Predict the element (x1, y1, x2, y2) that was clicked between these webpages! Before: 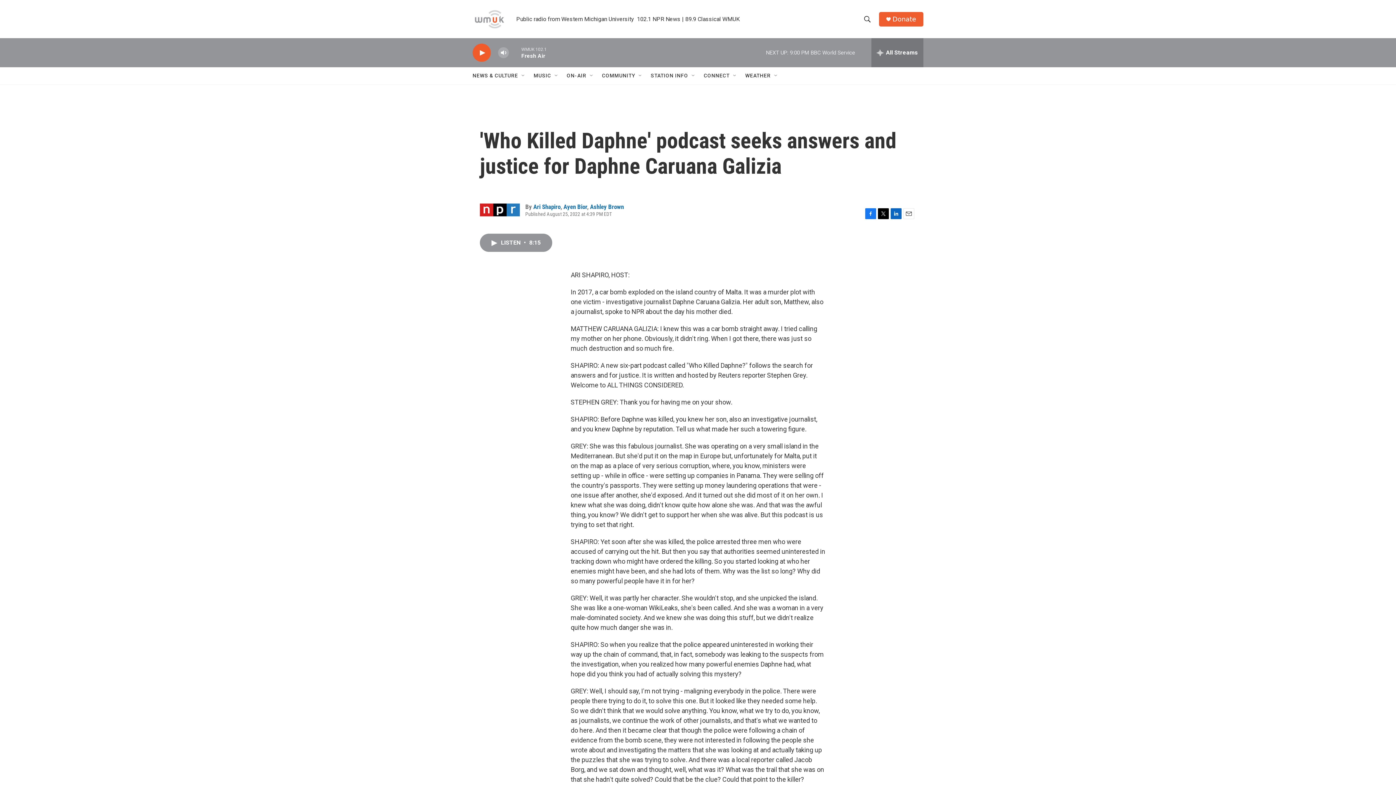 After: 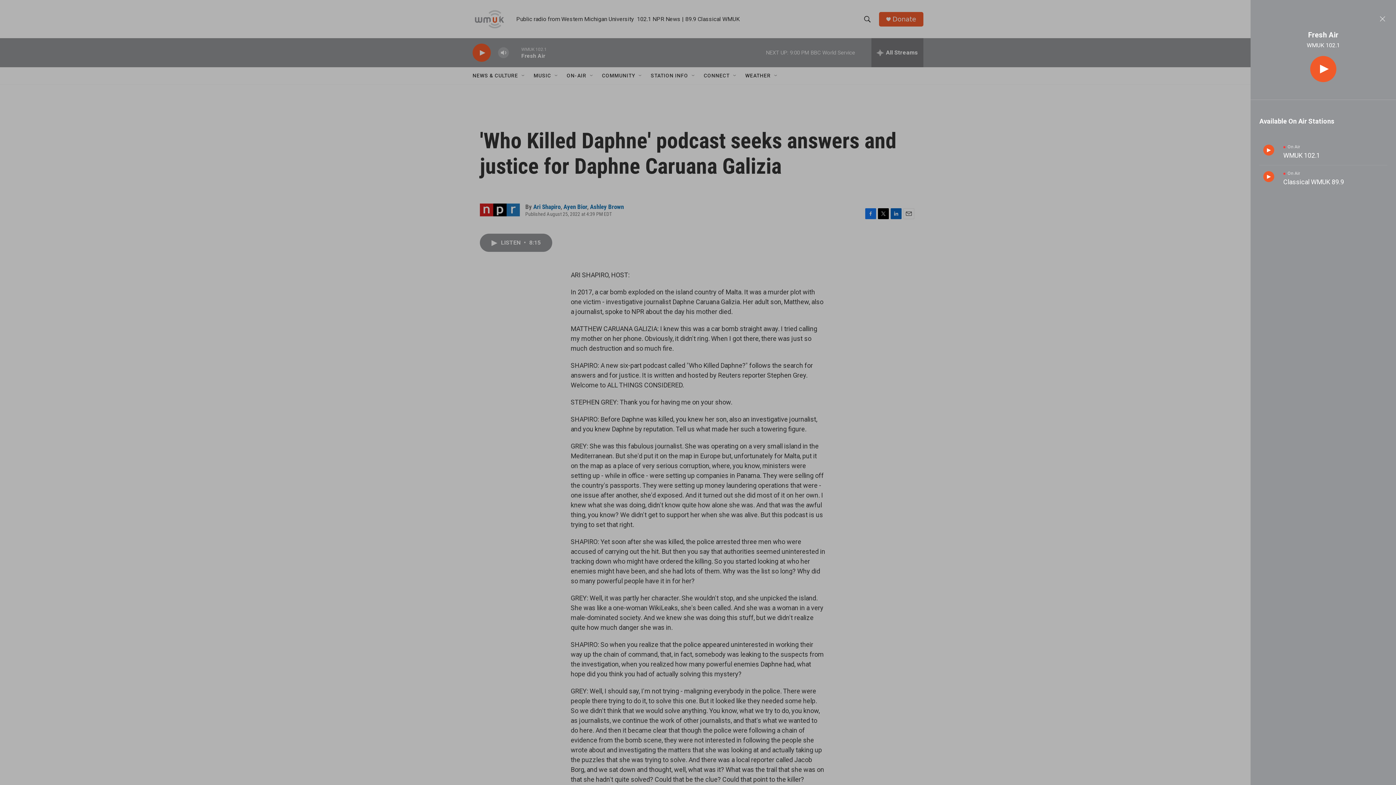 Action: bbox: (871, 38, 923, 67) label: all streams